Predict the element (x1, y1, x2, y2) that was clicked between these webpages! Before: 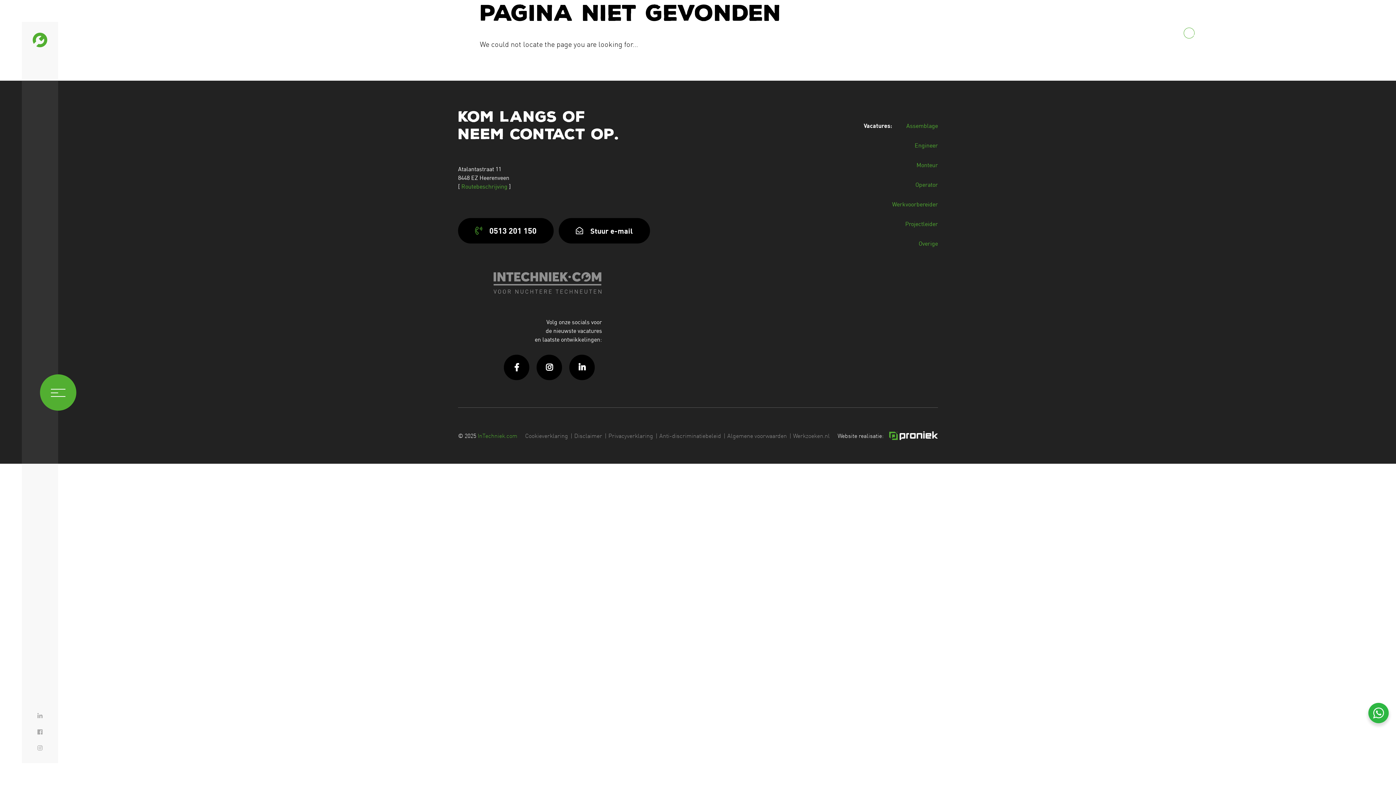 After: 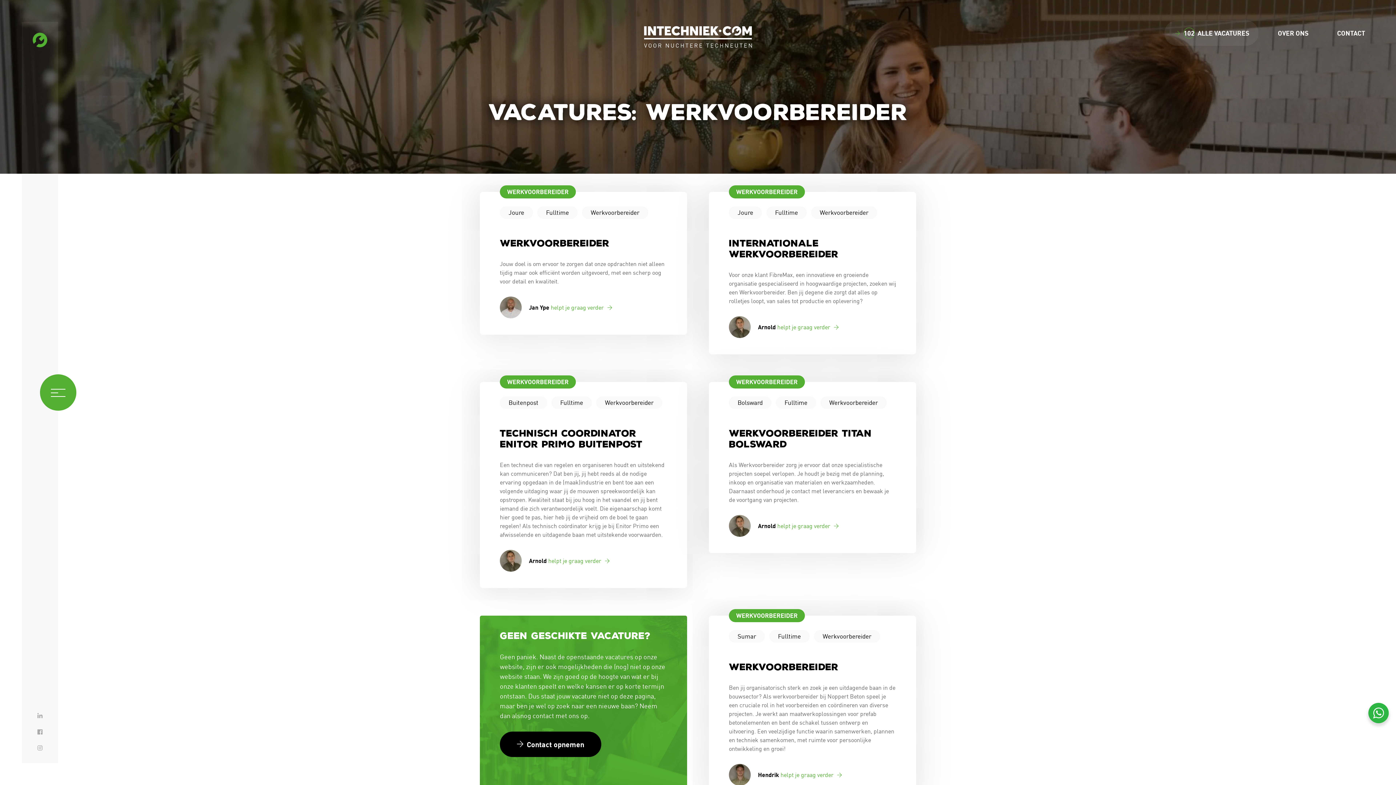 Action: label: Werkvoorbereider bbox: (892, 200, 938, 208)